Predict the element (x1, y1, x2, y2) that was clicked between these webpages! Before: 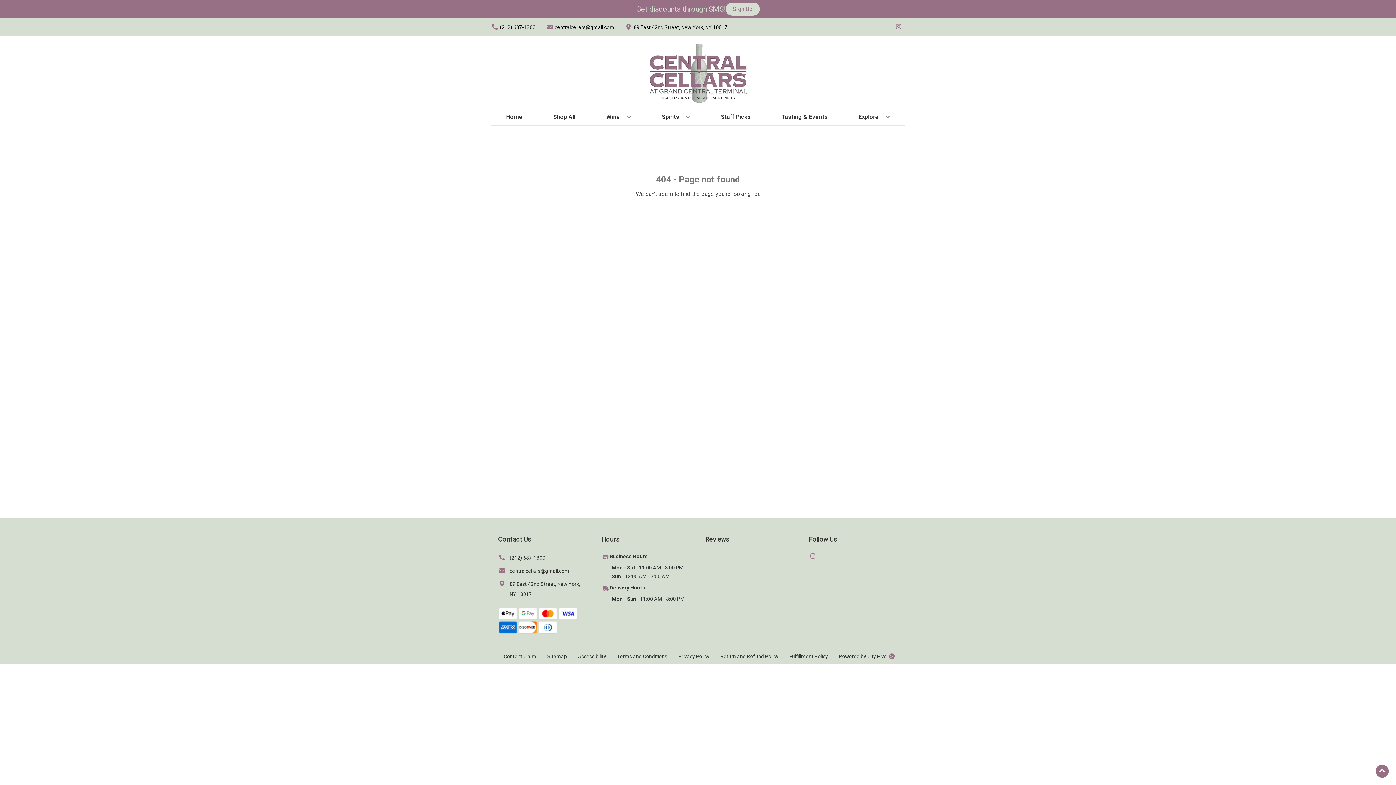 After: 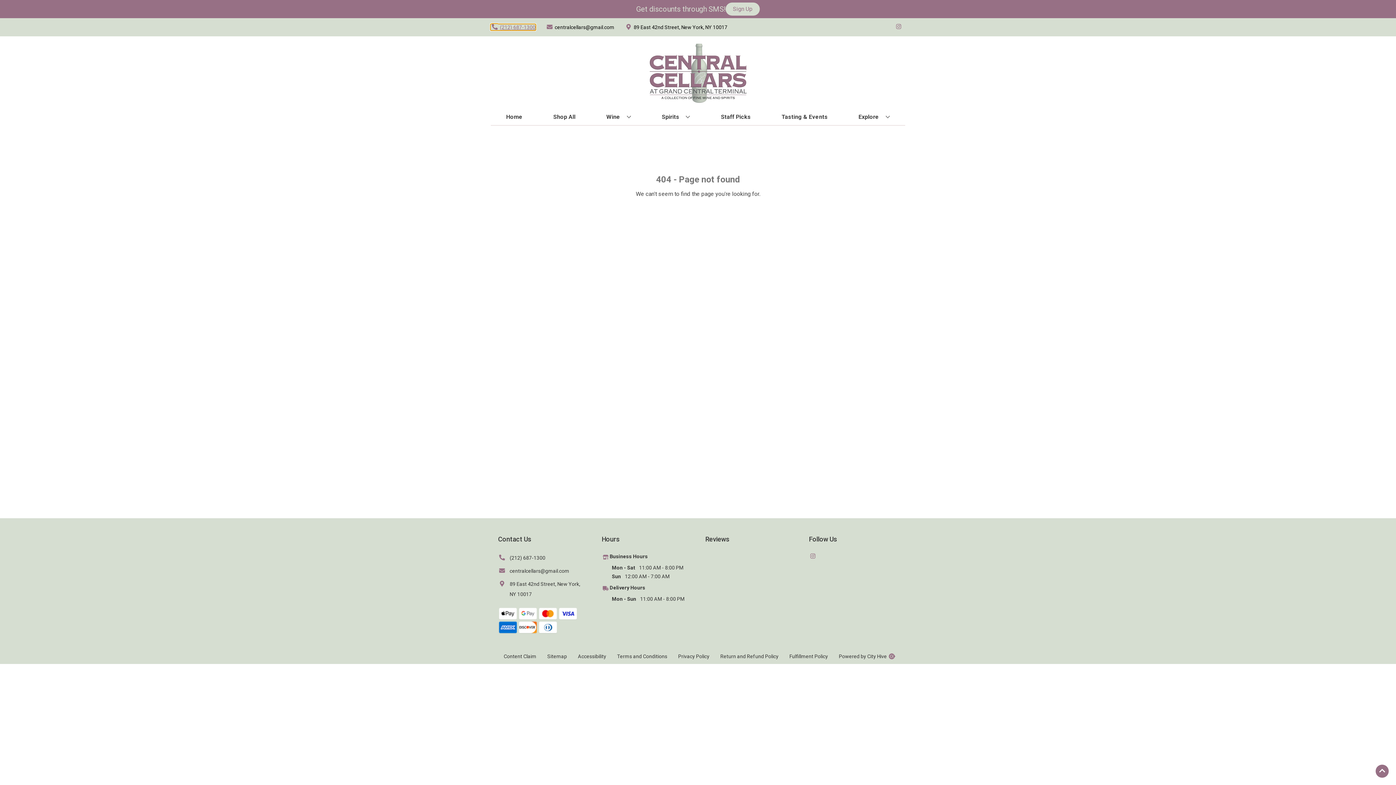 Action: label: Store number is (212) 687-1300 Clicking will open a link in a new tab bbox: (490, 24, 535, 30)